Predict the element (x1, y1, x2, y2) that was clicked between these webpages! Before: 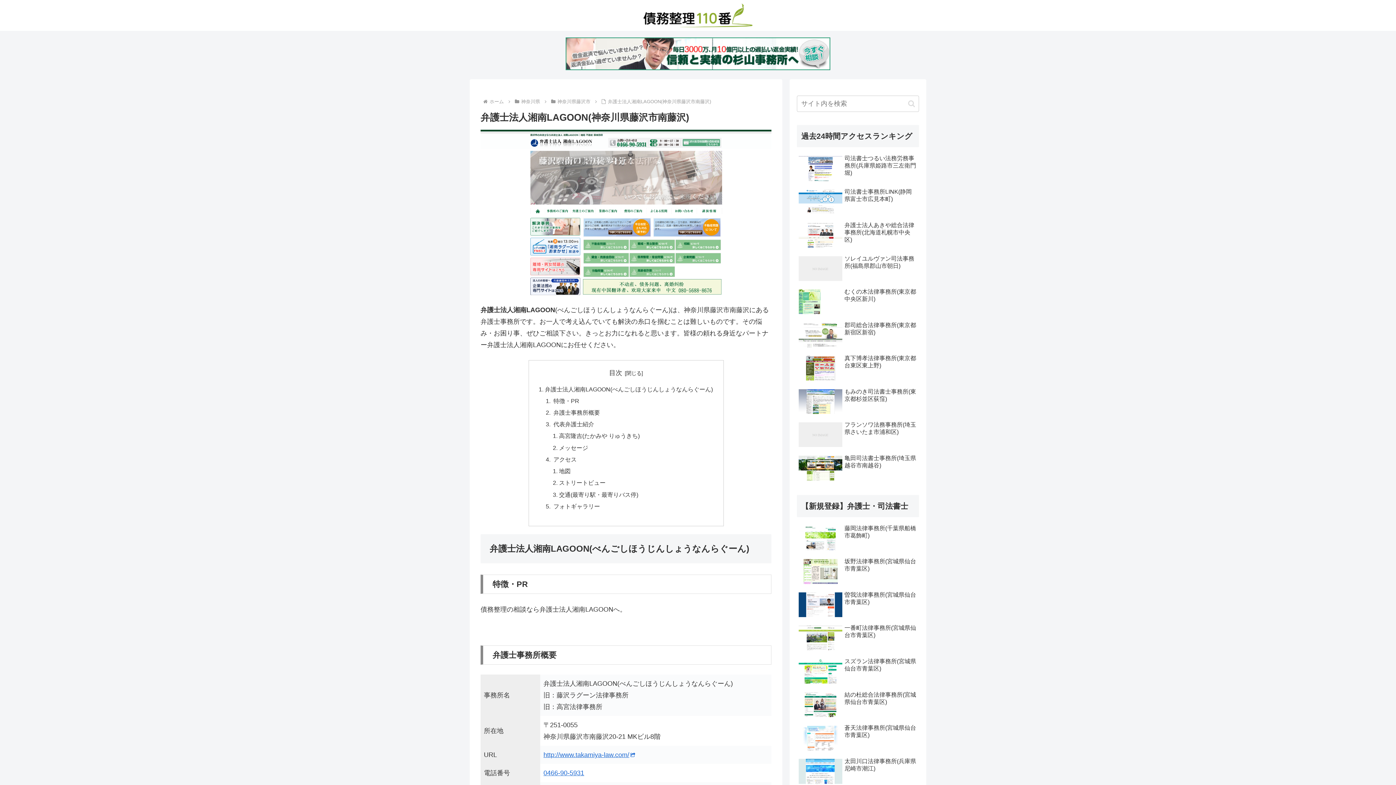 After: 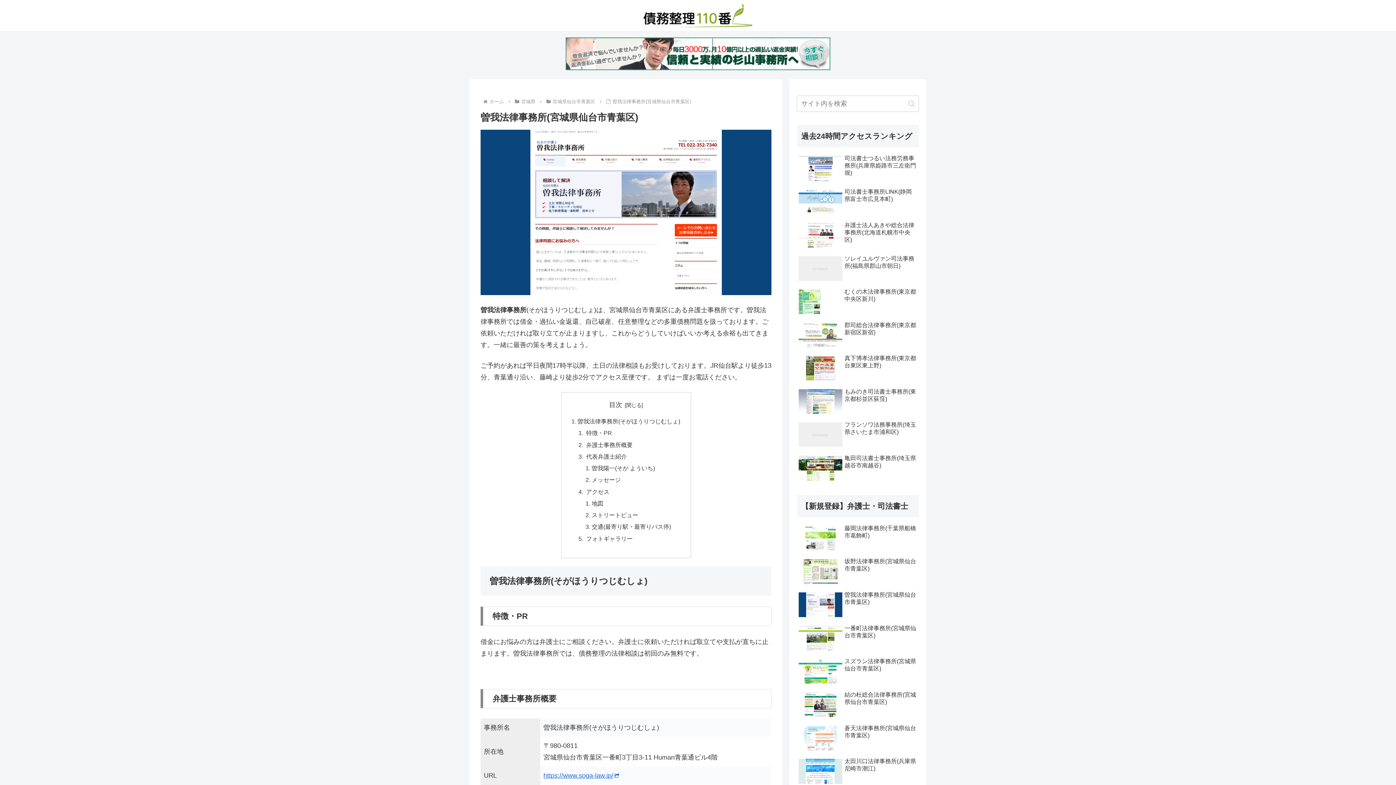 Action: label: 曽我法律事務所(宮城県仙台市青葉区) bbox: (797, 589, 919, 621)